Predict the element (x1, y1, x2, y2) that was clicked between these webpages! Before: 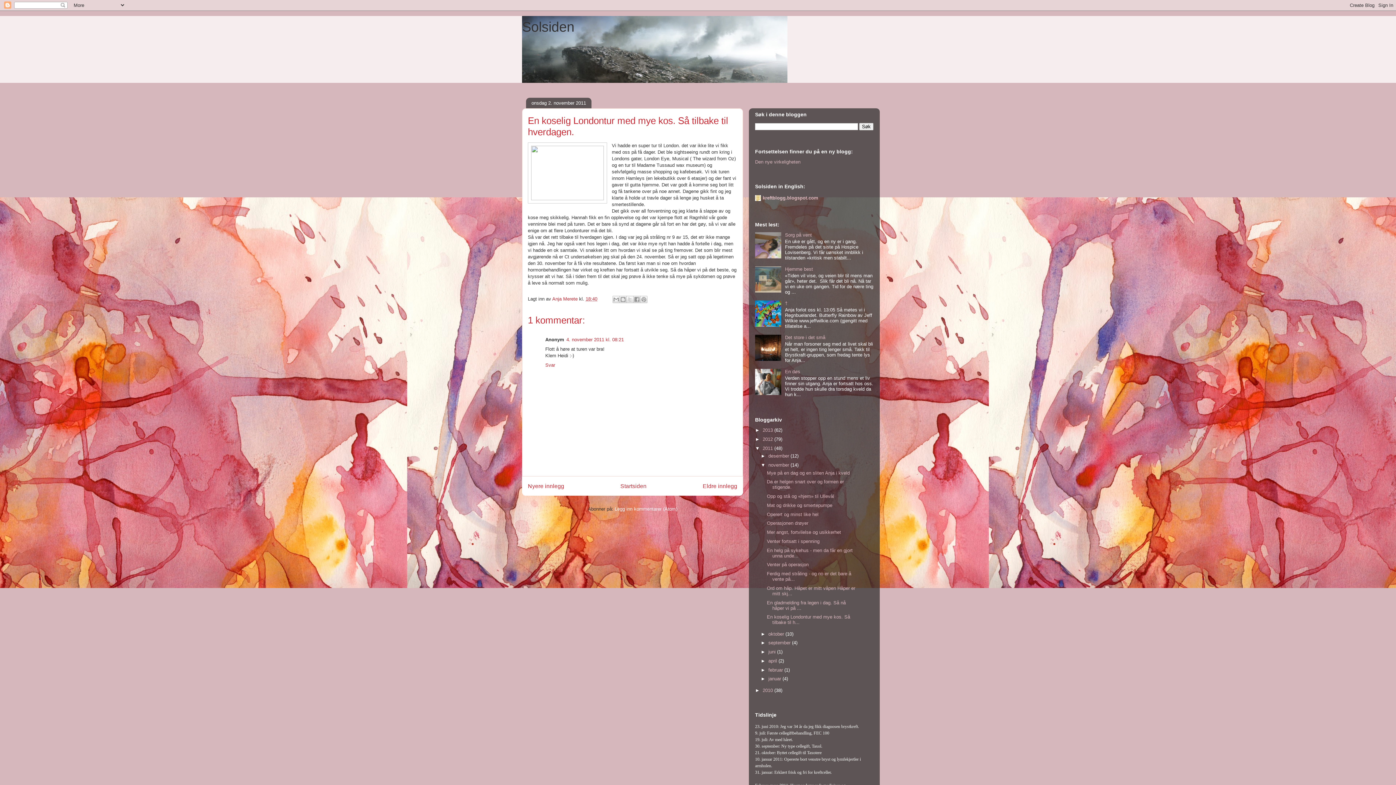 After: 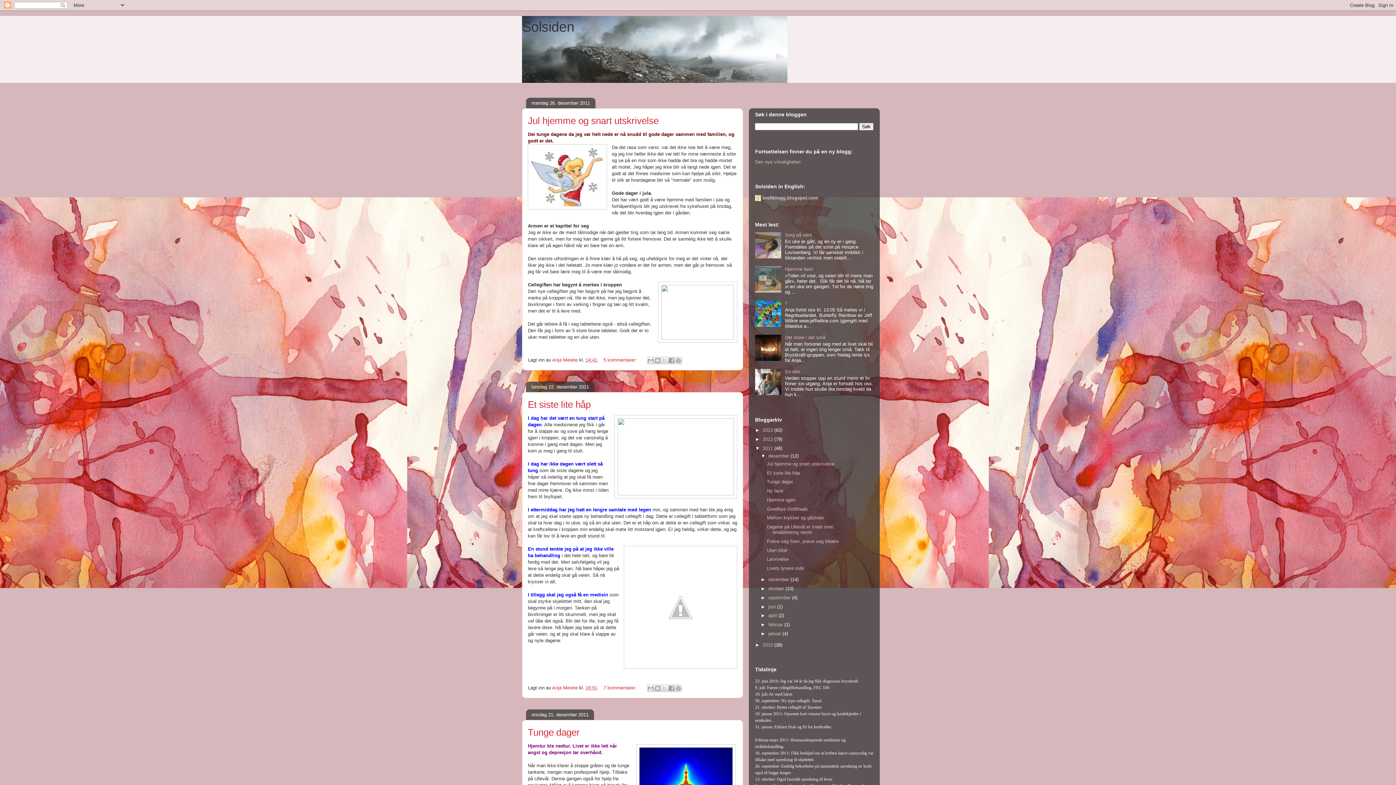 Action: label: 2011  bbox: (762, 445, 774, 451)